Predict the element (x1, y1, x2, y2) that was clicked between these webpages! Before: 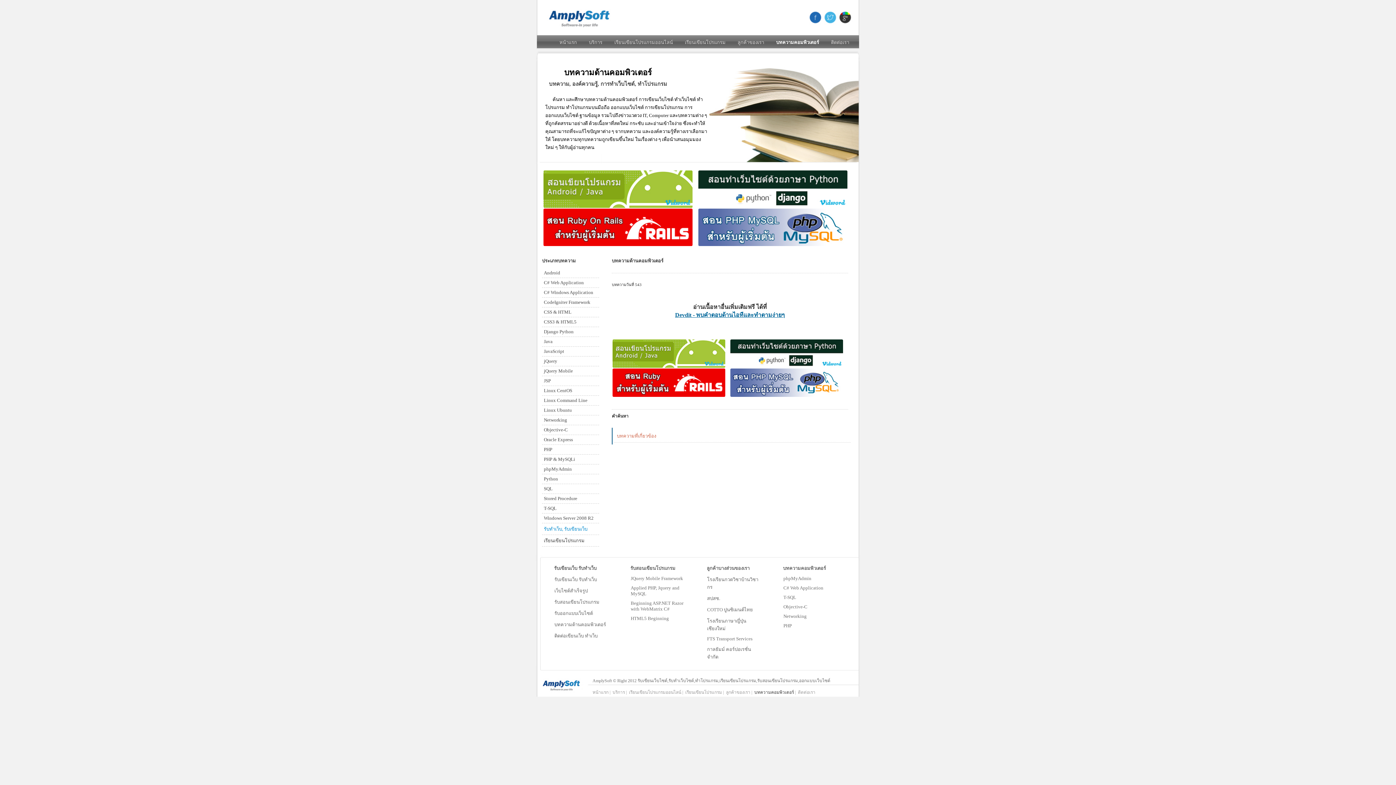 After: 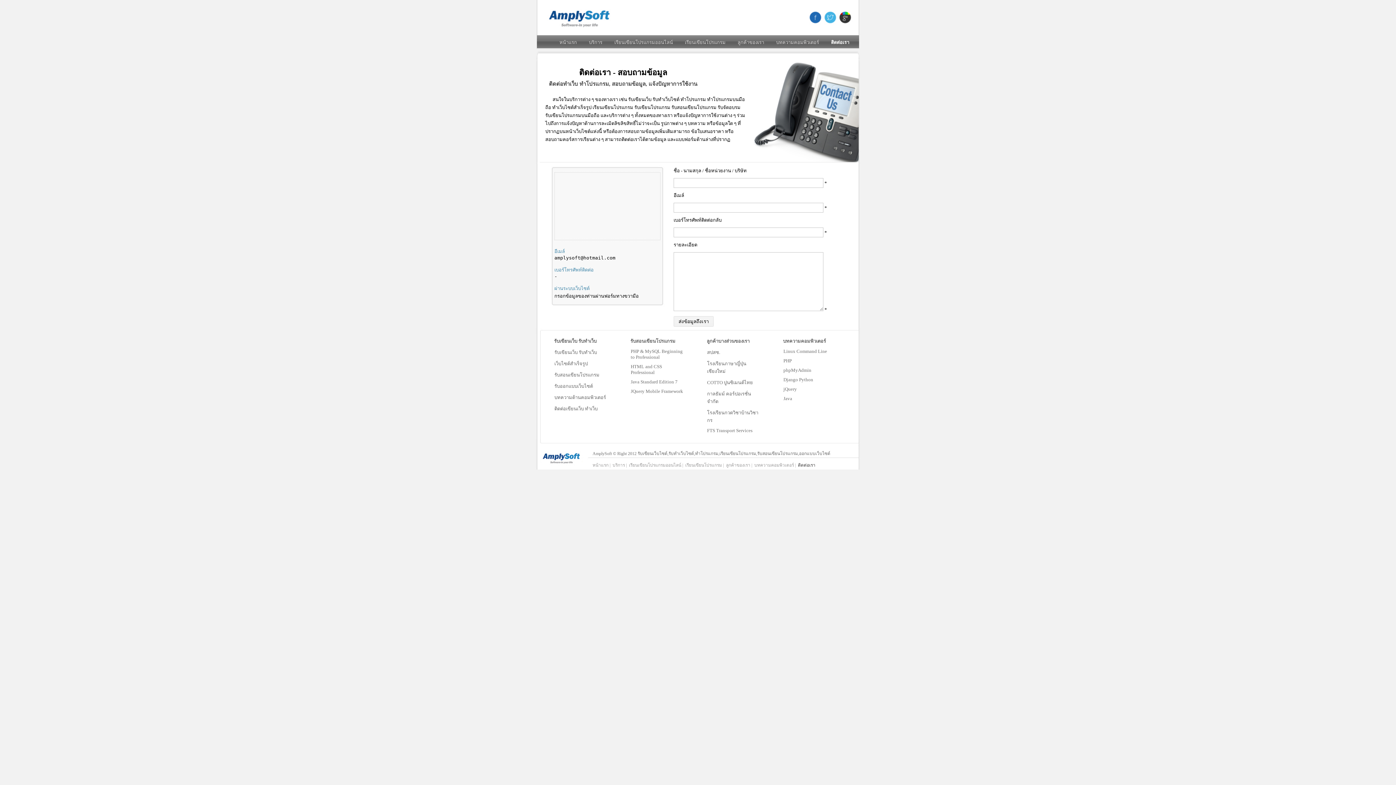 Action: label: ติดต่อเขียนเว็บ ทำเว็บ bbox: (554, 633, 597, 638)